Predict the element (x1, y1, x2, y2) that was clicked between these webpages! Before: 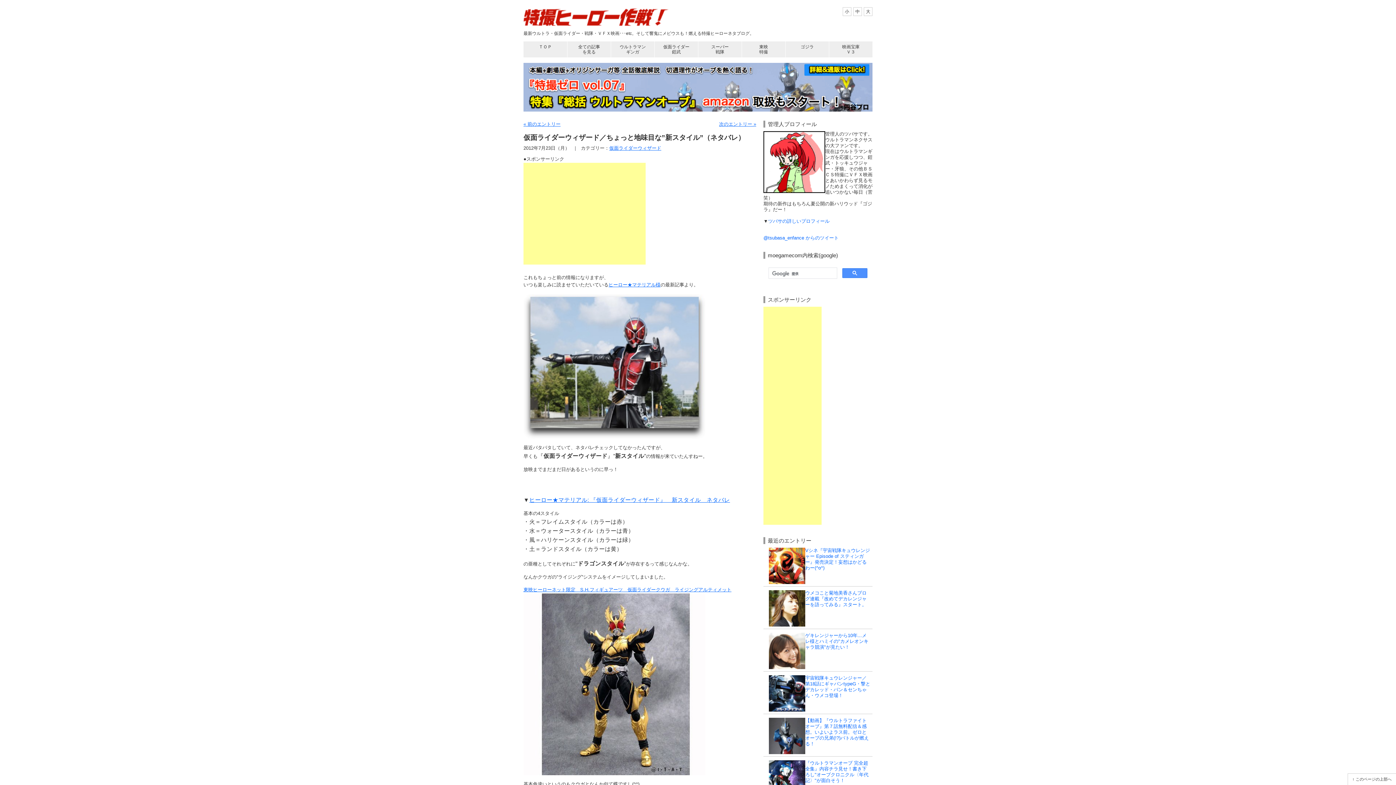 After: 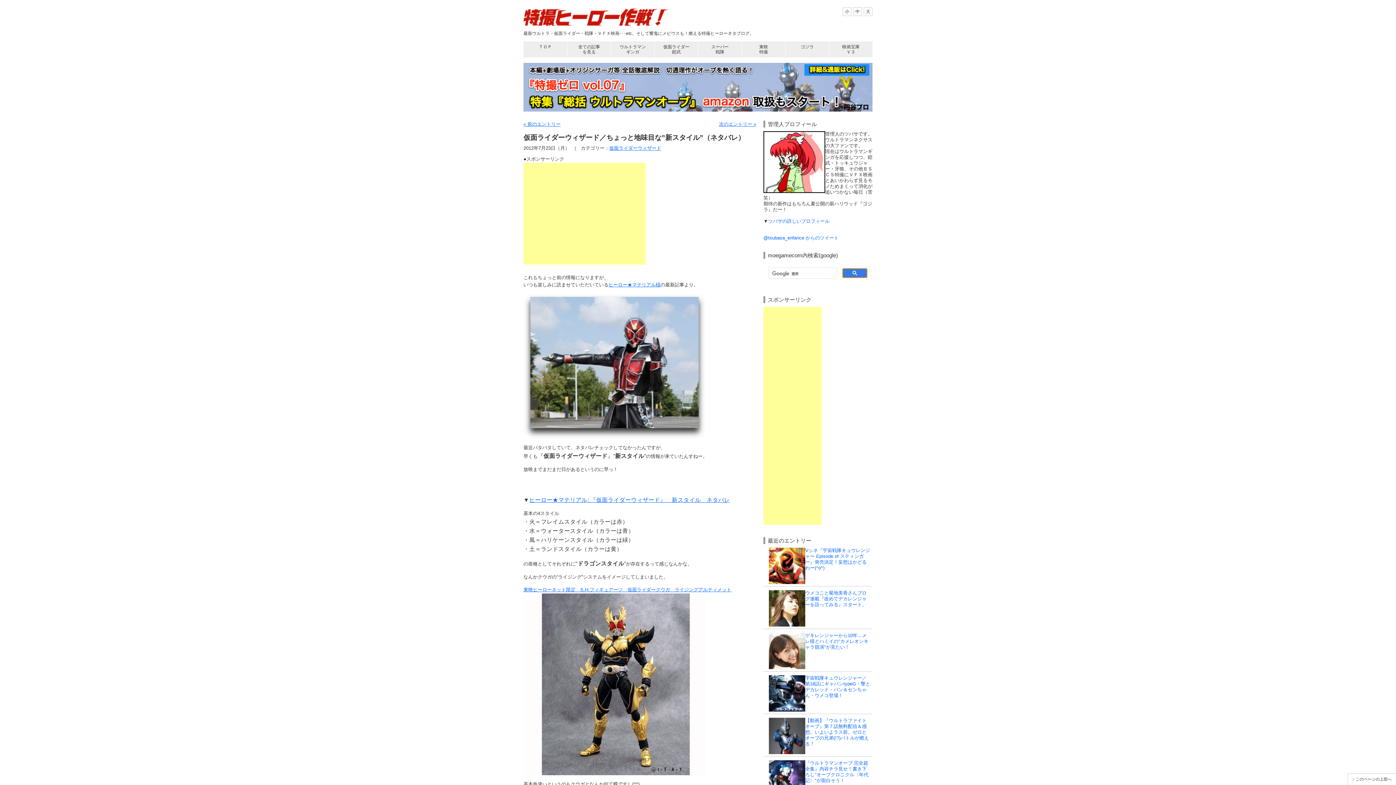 Action: bbox: (842, 268, 867, 278)